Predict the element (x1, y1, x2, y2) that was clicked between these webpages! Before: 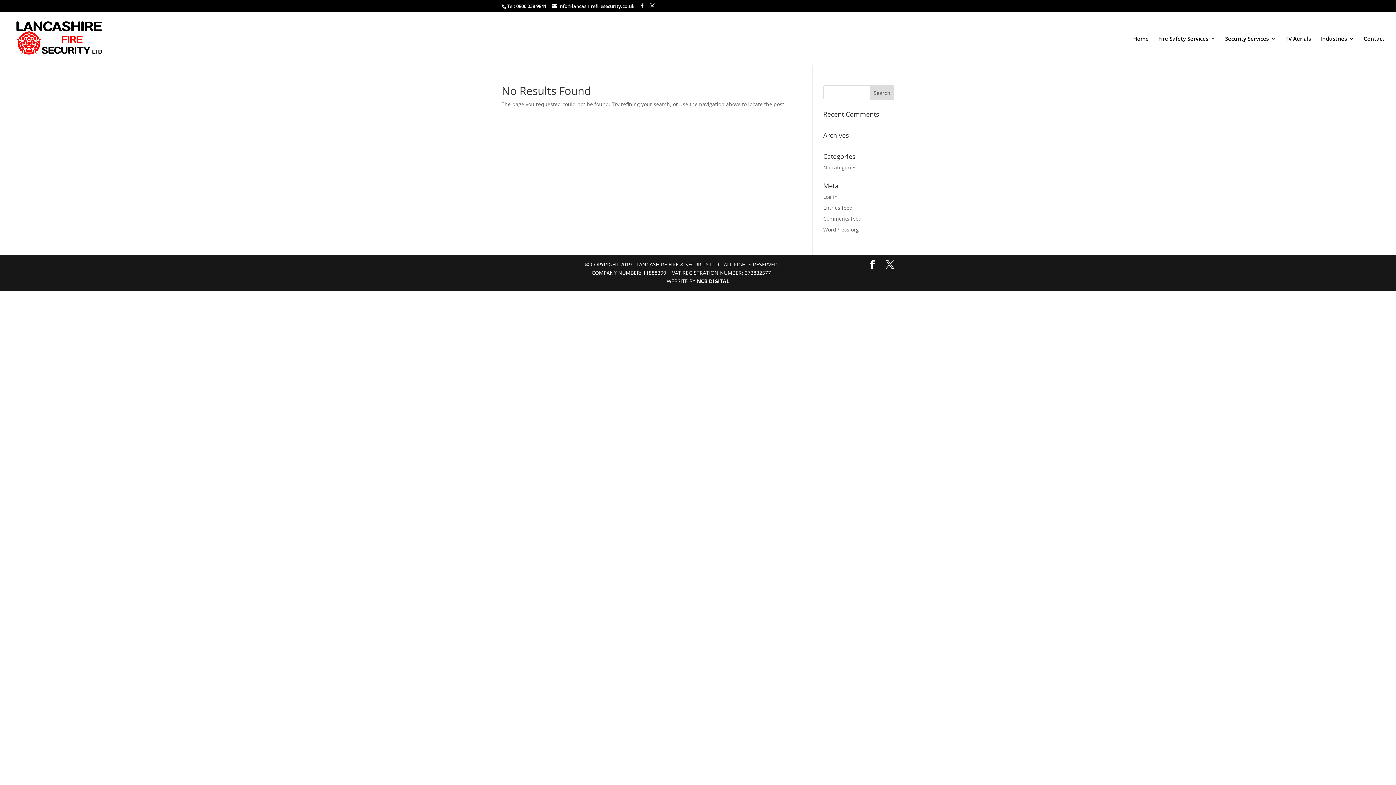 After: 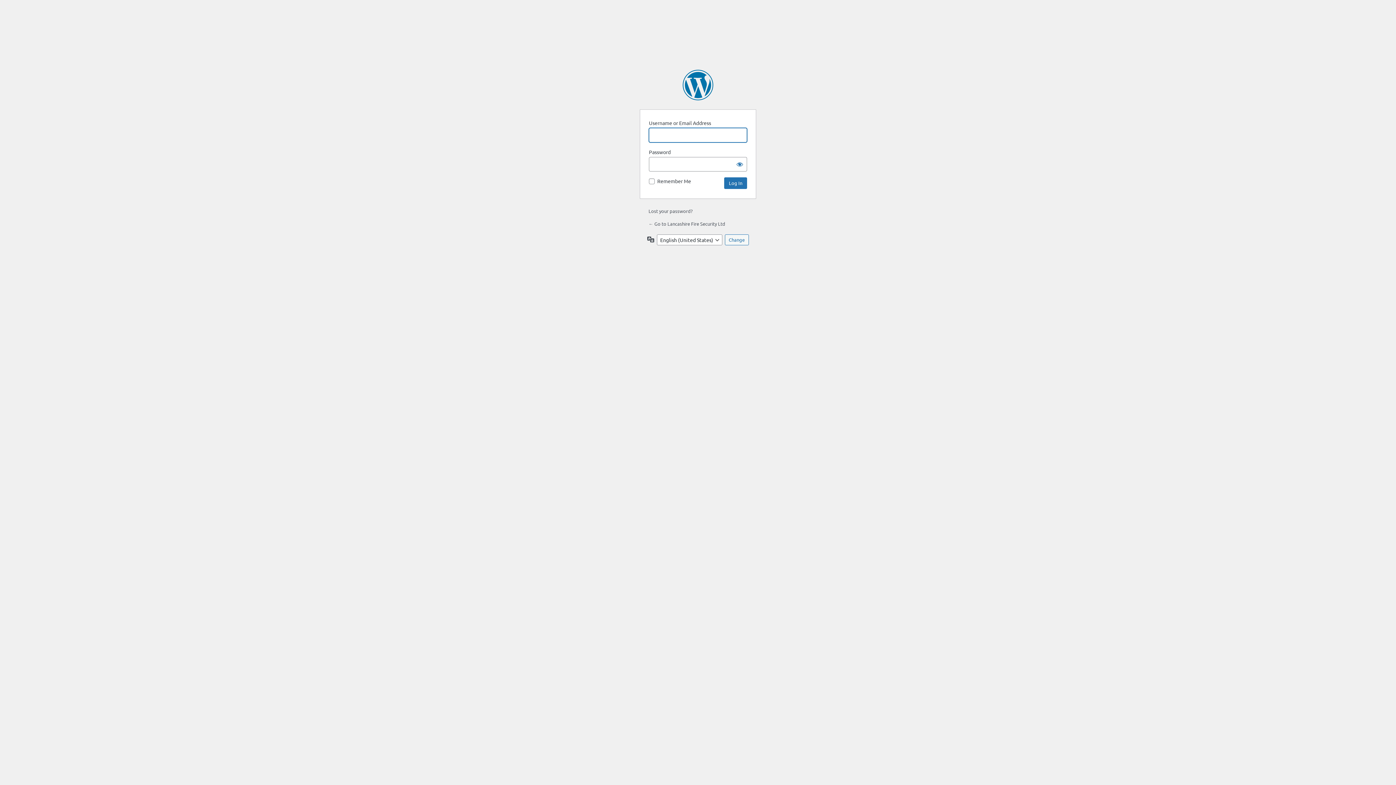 Action: bbox: (823, 193, 838, 200) label: Log in